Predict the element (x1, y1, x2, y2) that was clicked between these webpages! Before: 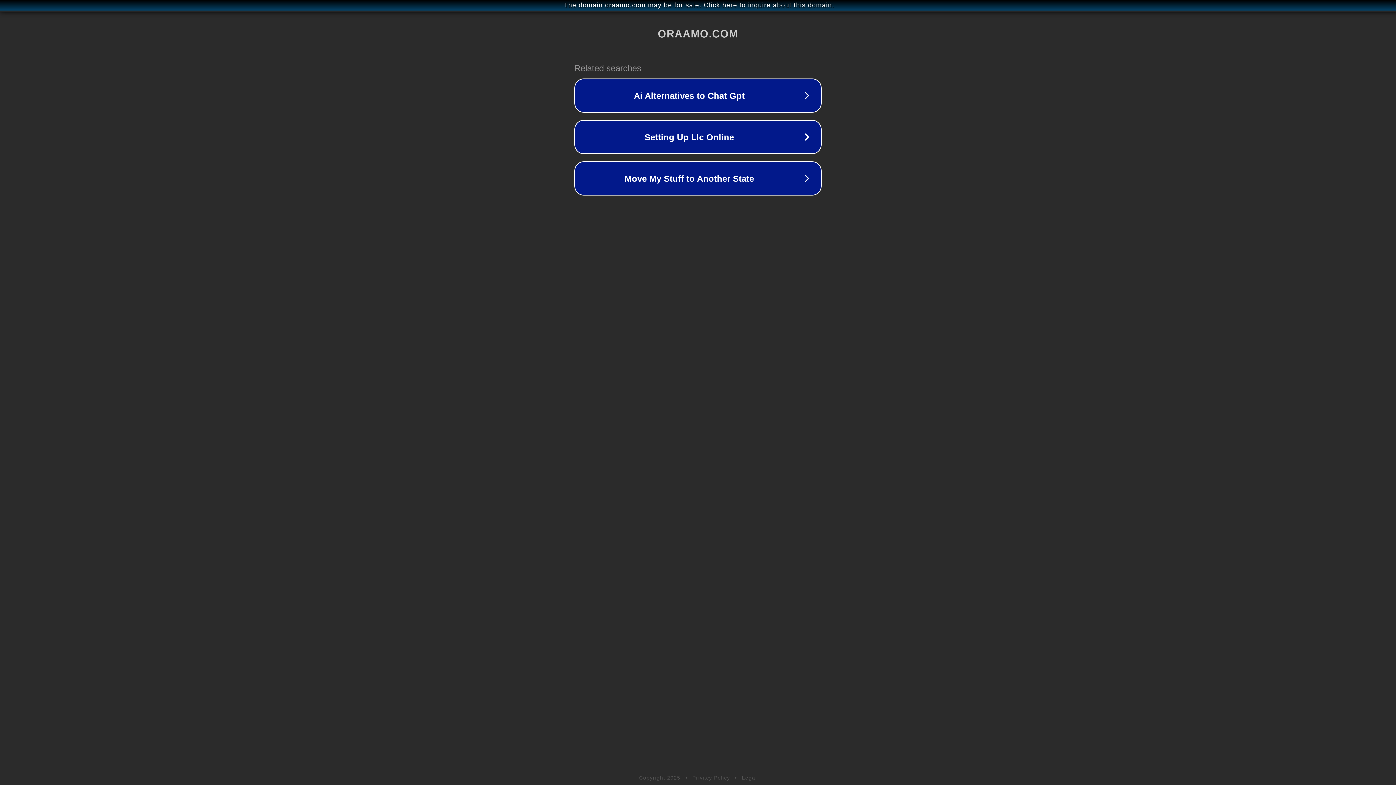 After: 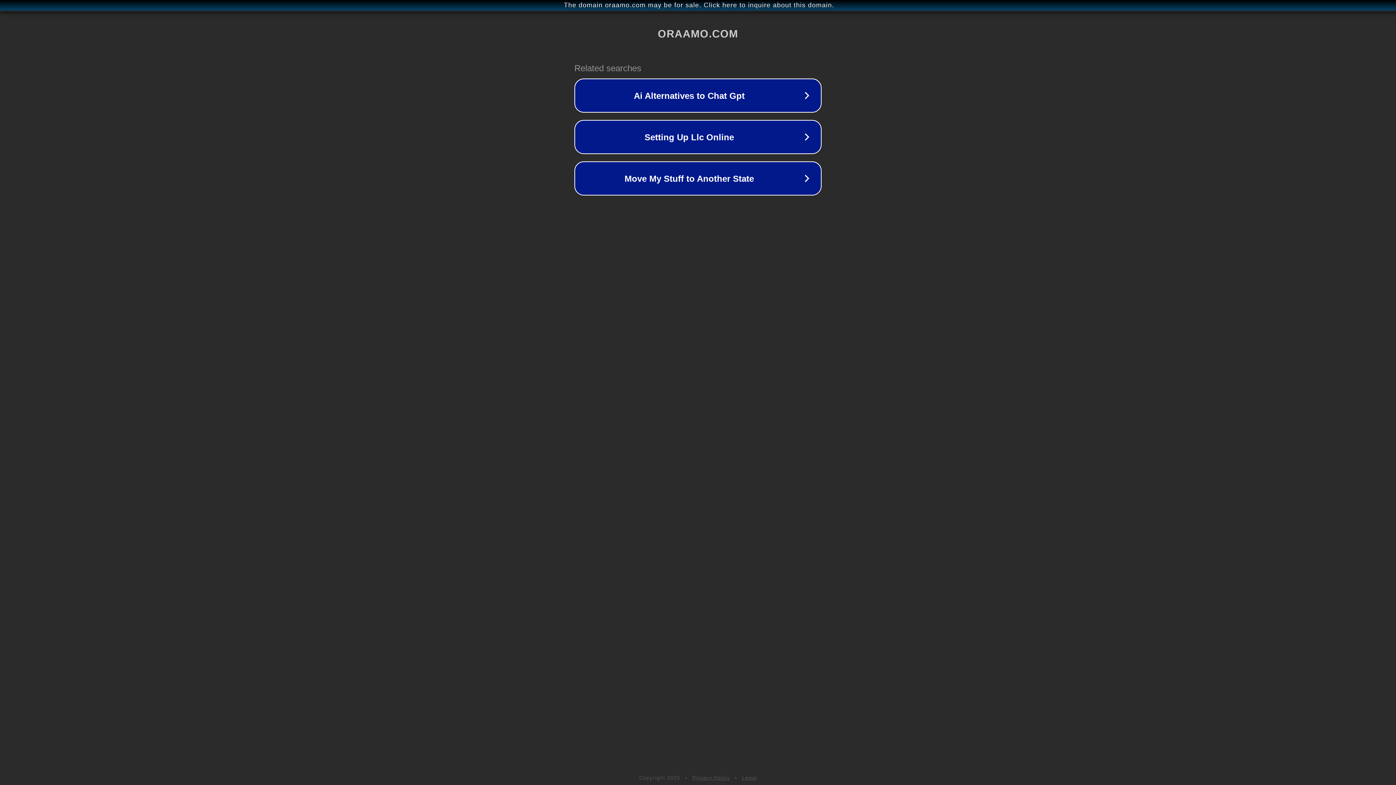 Action: label: Privacy Policy bbox: (692, 775, 730, 781)